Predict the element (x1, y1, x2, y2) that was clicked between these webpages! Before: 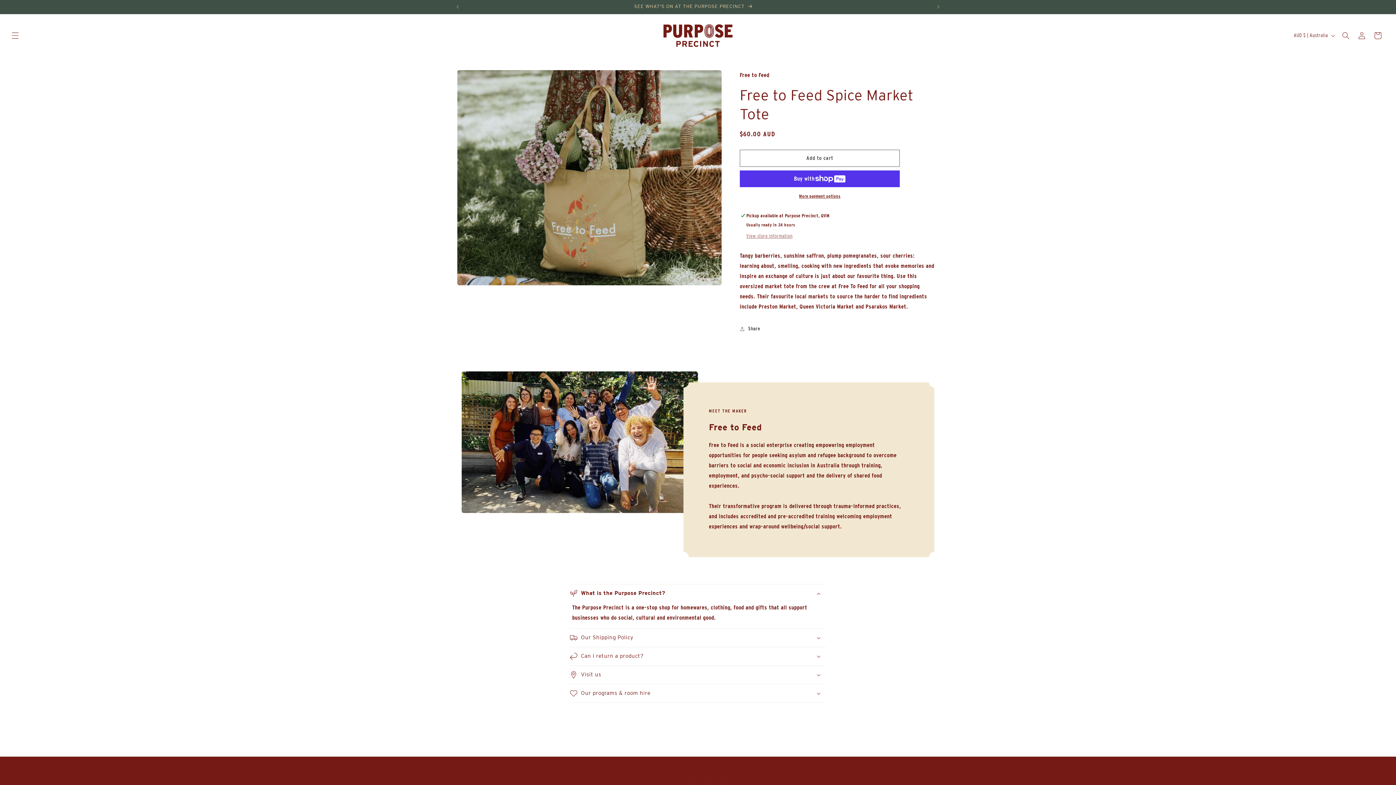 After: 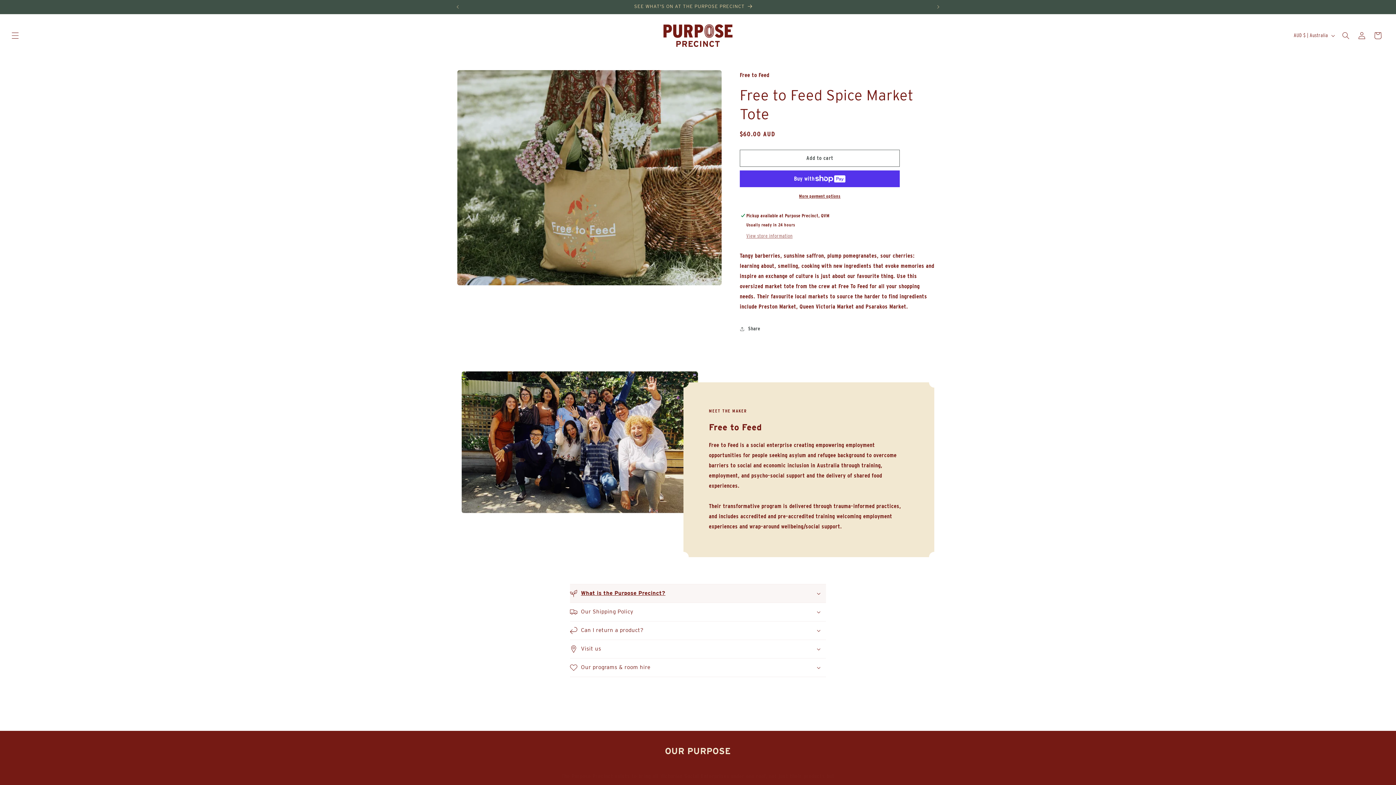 Action: bbox: (570, 584, 826, 602) label: What is the Purpose Precinct?